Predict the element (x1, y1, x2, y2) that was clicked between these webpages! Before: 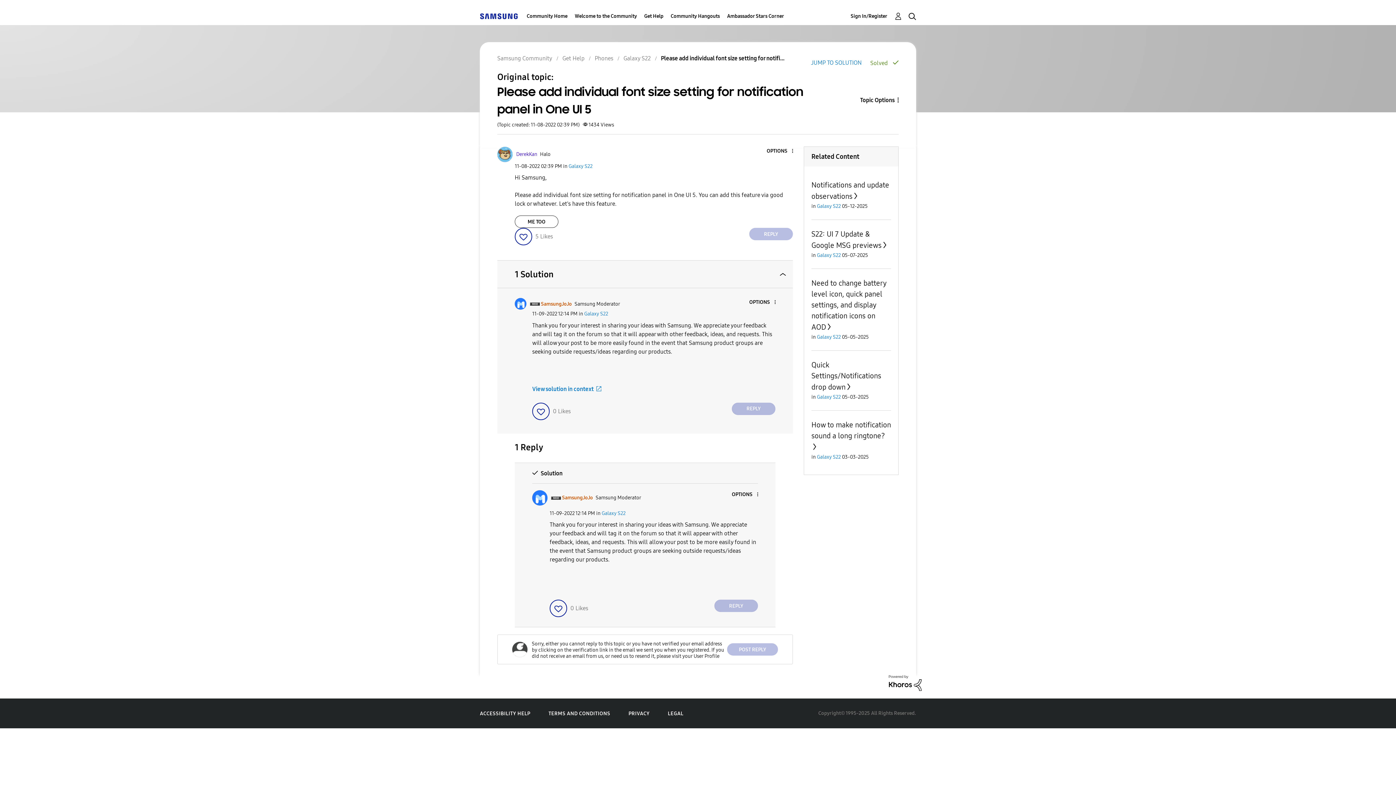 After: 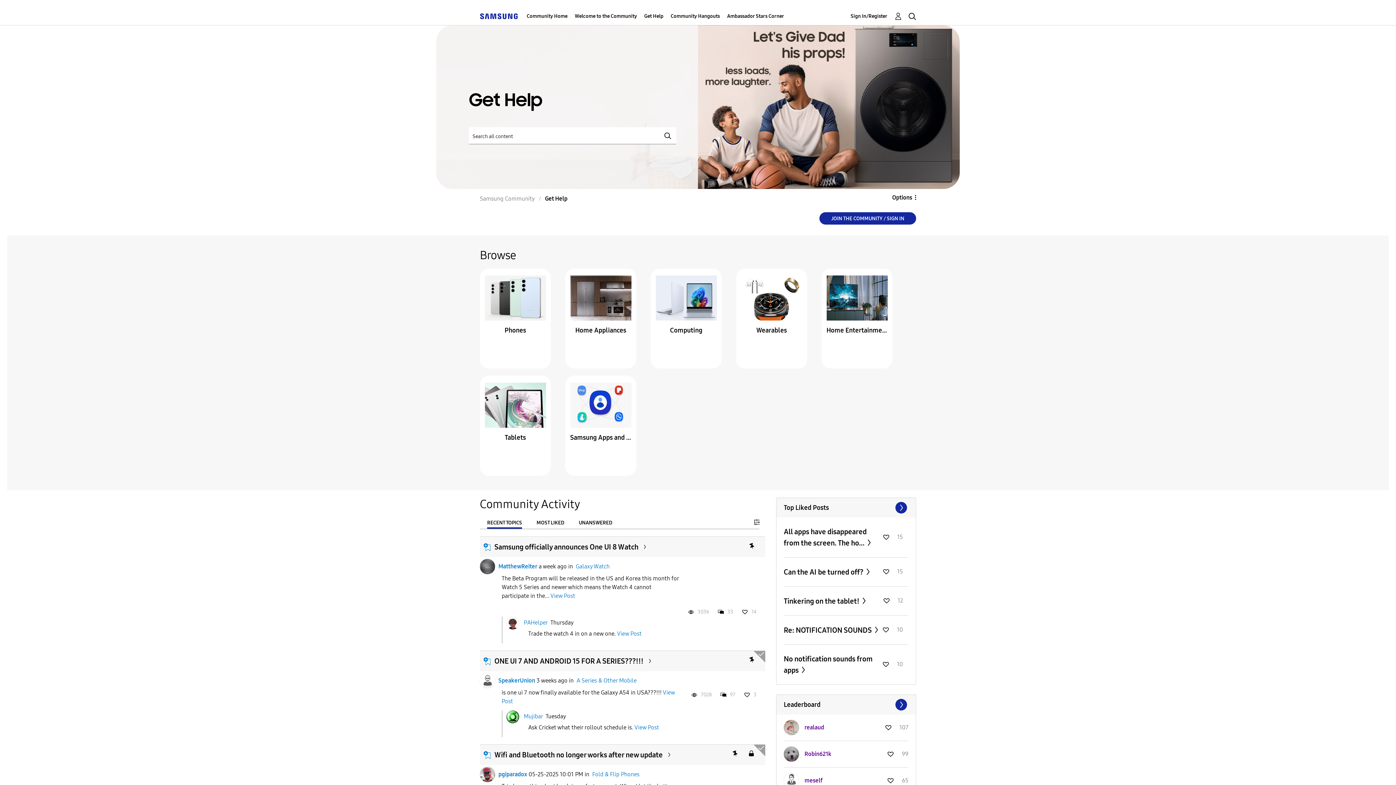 Action: label: Get Help bbox: (644, 7, 663, 25)